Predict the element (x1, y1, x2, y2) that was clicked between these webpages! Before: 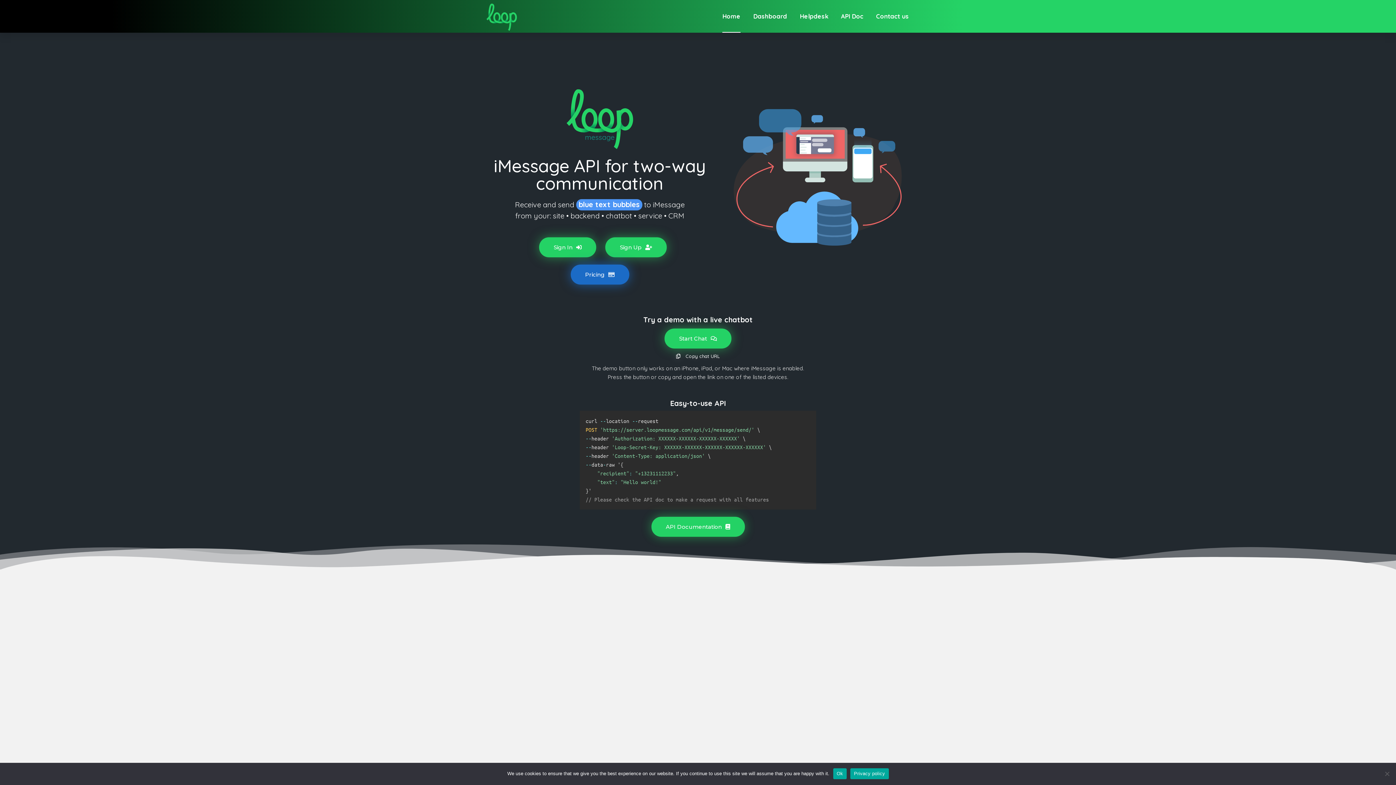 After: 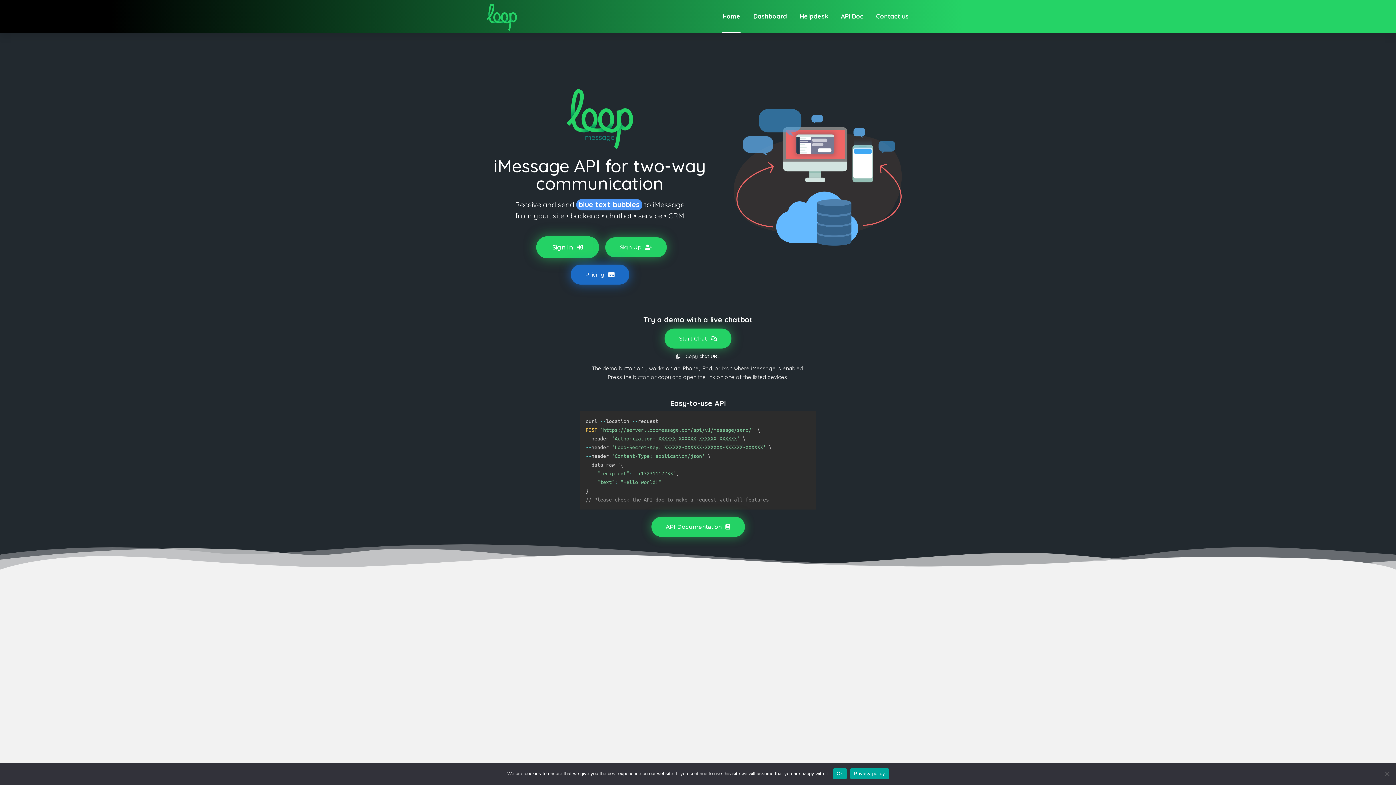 Action: label: Sign In bbox: (539, 237, 596, 257)